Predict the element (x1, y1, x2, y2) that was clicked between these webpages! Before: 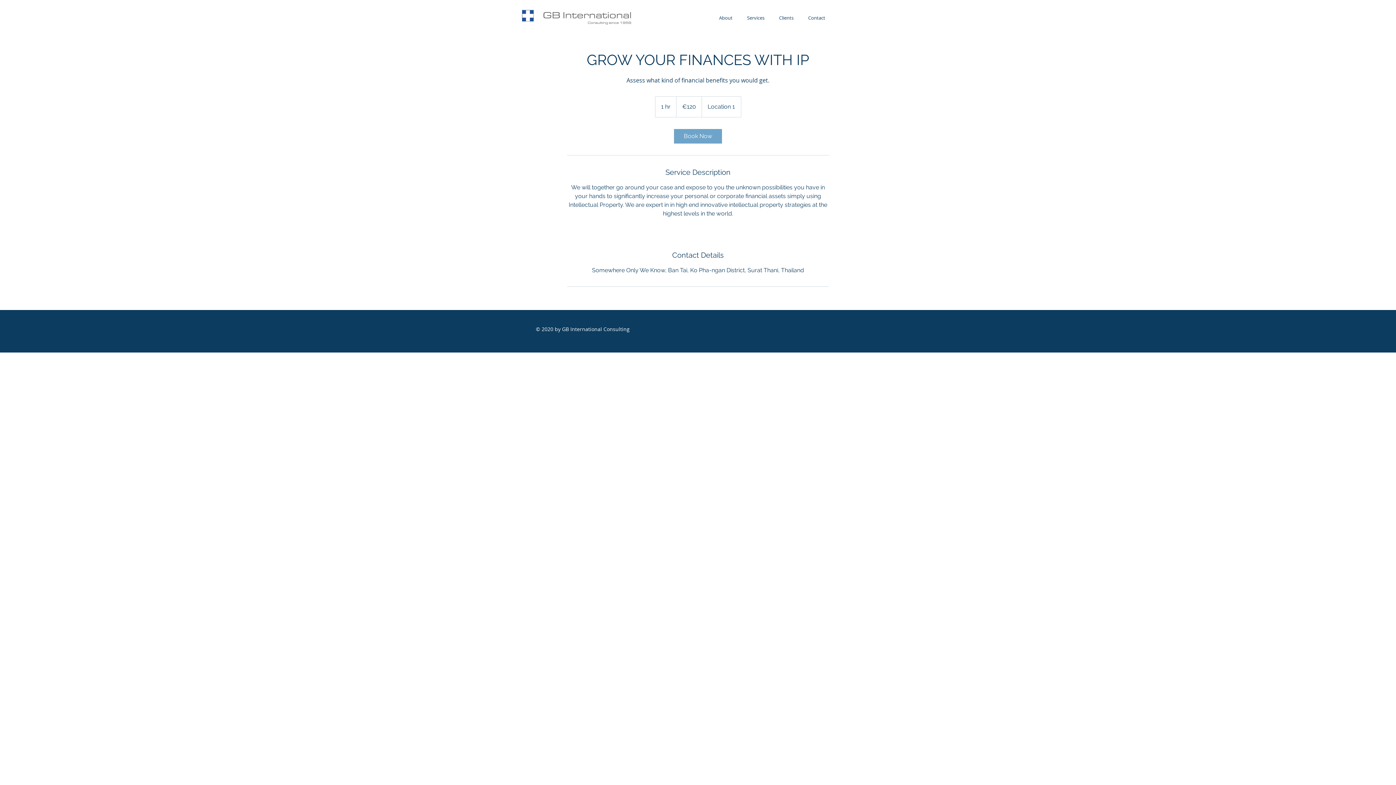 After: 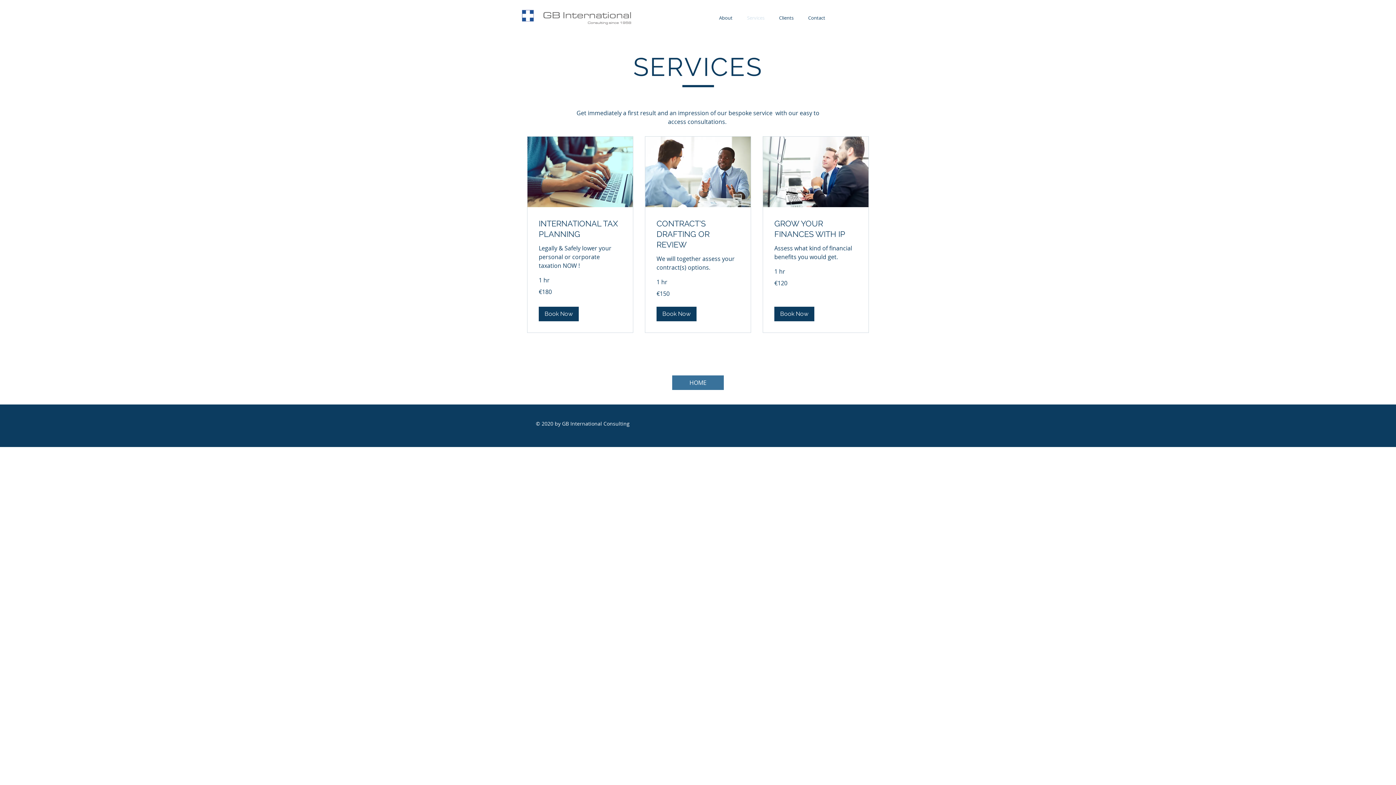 Action: label: Services bbox: (740, 13, 772, 22)